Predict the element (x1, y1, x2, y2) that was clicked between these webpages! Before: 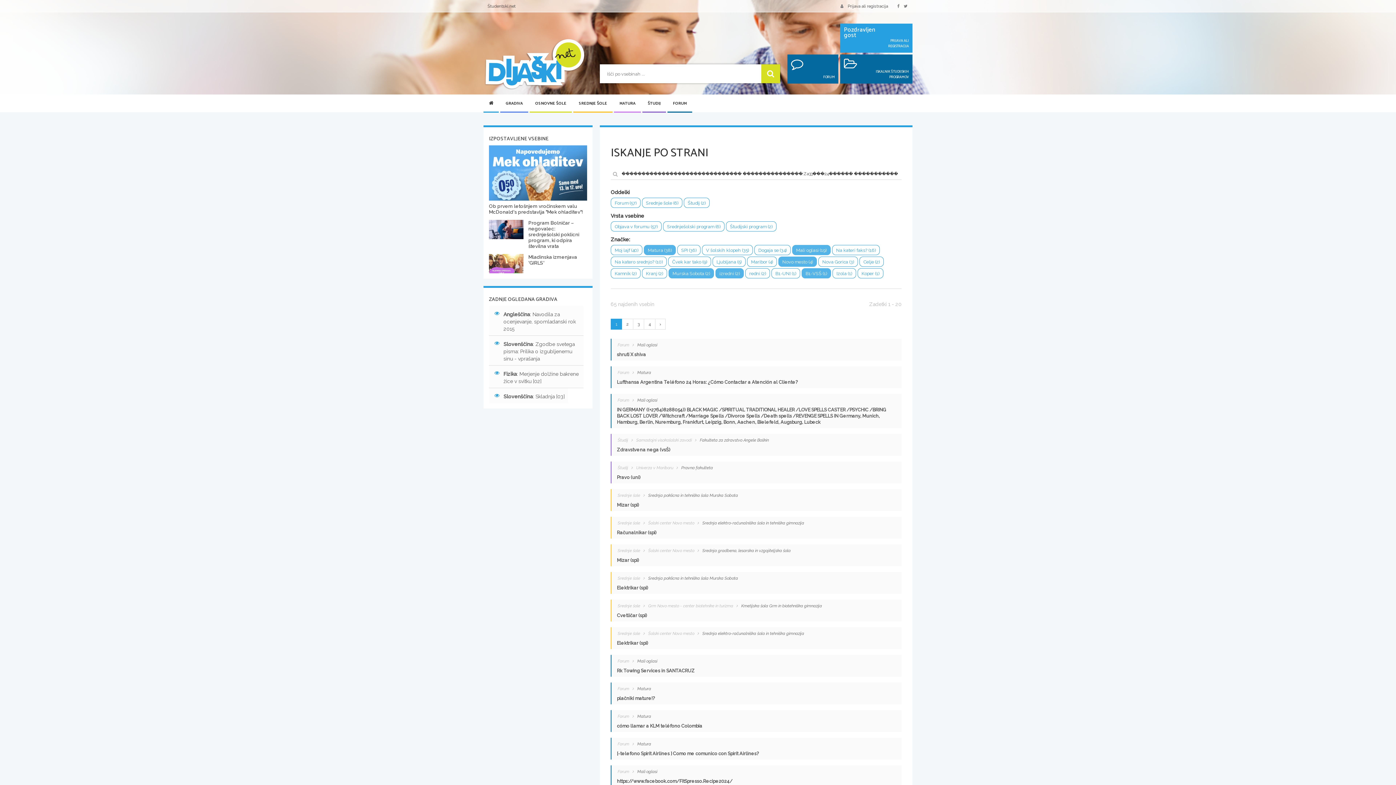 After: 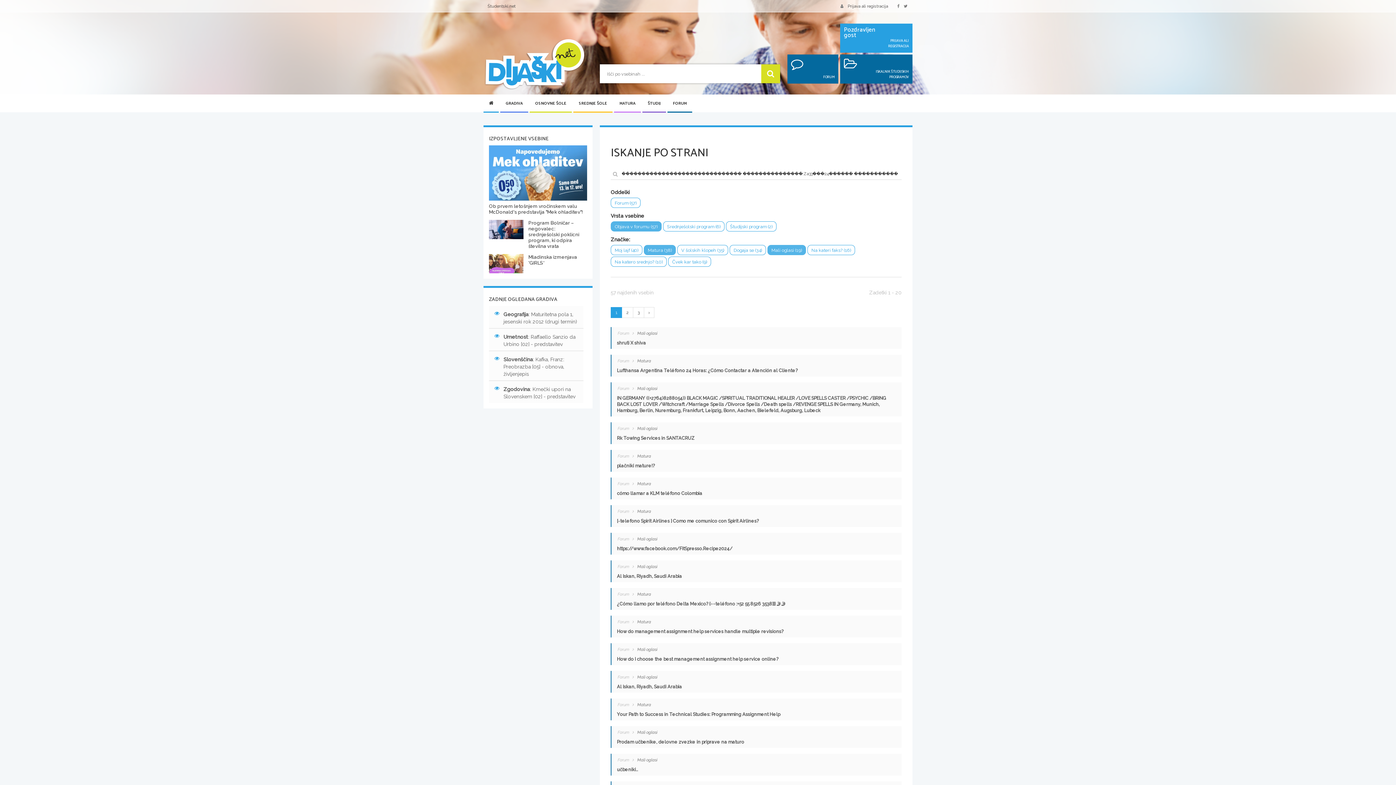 Action: bbox: (610, 221, 661, 231) label: Objava v forumu (57)